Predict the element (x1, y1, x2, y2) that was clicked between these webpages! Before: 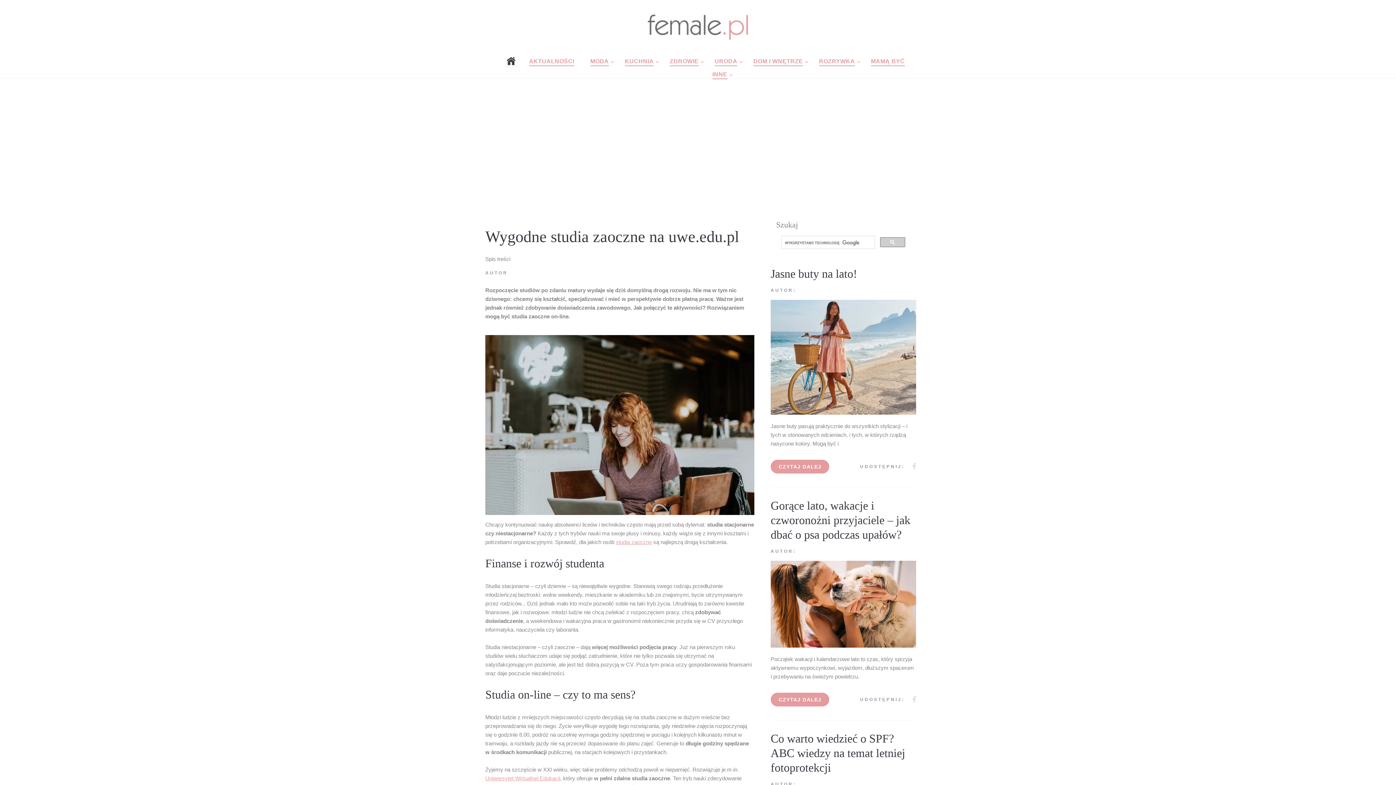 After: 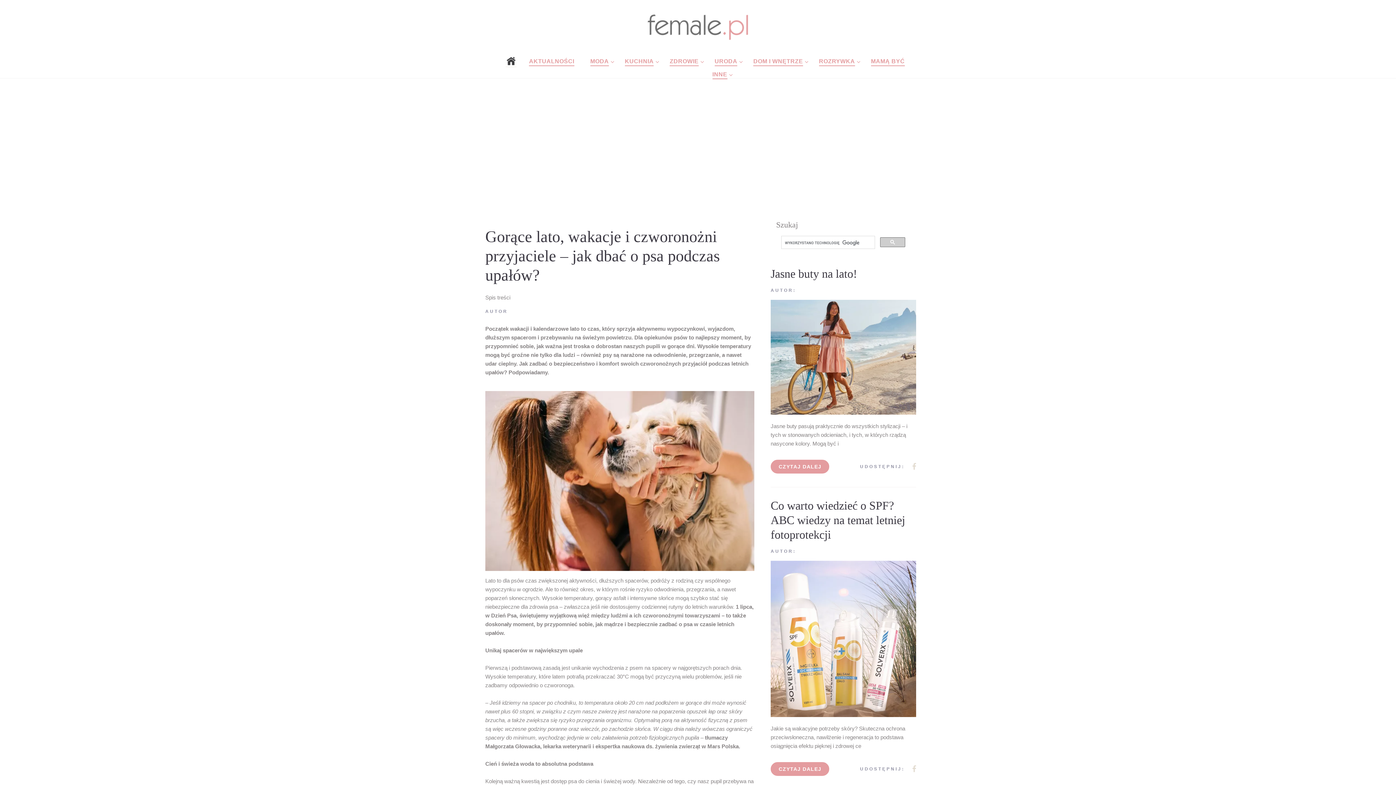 Action: label: Gorące lato, wakacje i czworonożni przyjaciele – jak dbać o psa podczas upałów? bbox: (770, 499, 910, 541)